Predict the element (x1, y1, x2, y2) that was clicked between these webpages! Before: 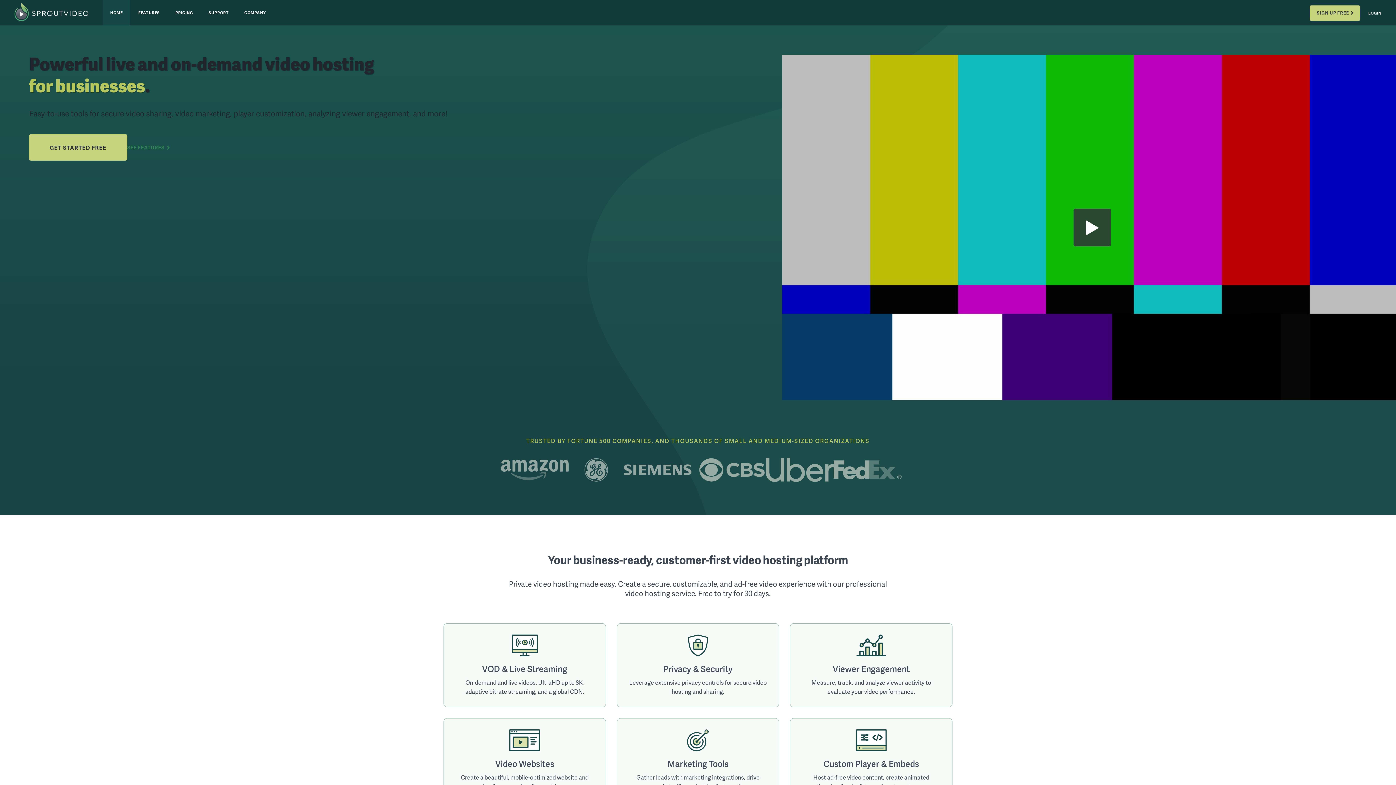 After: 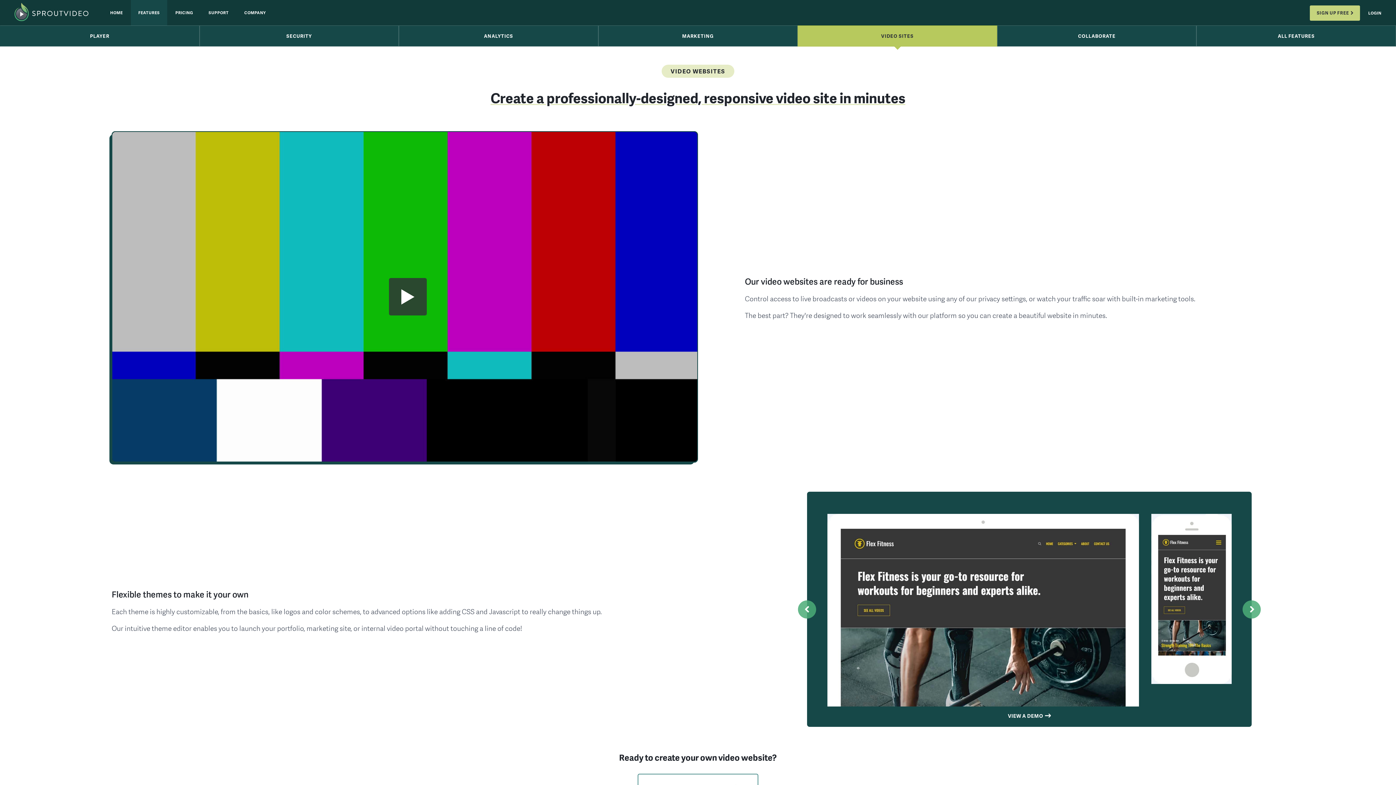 Action: bbox: (443, 718, 606, 802) label: Video Websites

Create a beautiful, mobile-optimized website and landing pages for all your videos.